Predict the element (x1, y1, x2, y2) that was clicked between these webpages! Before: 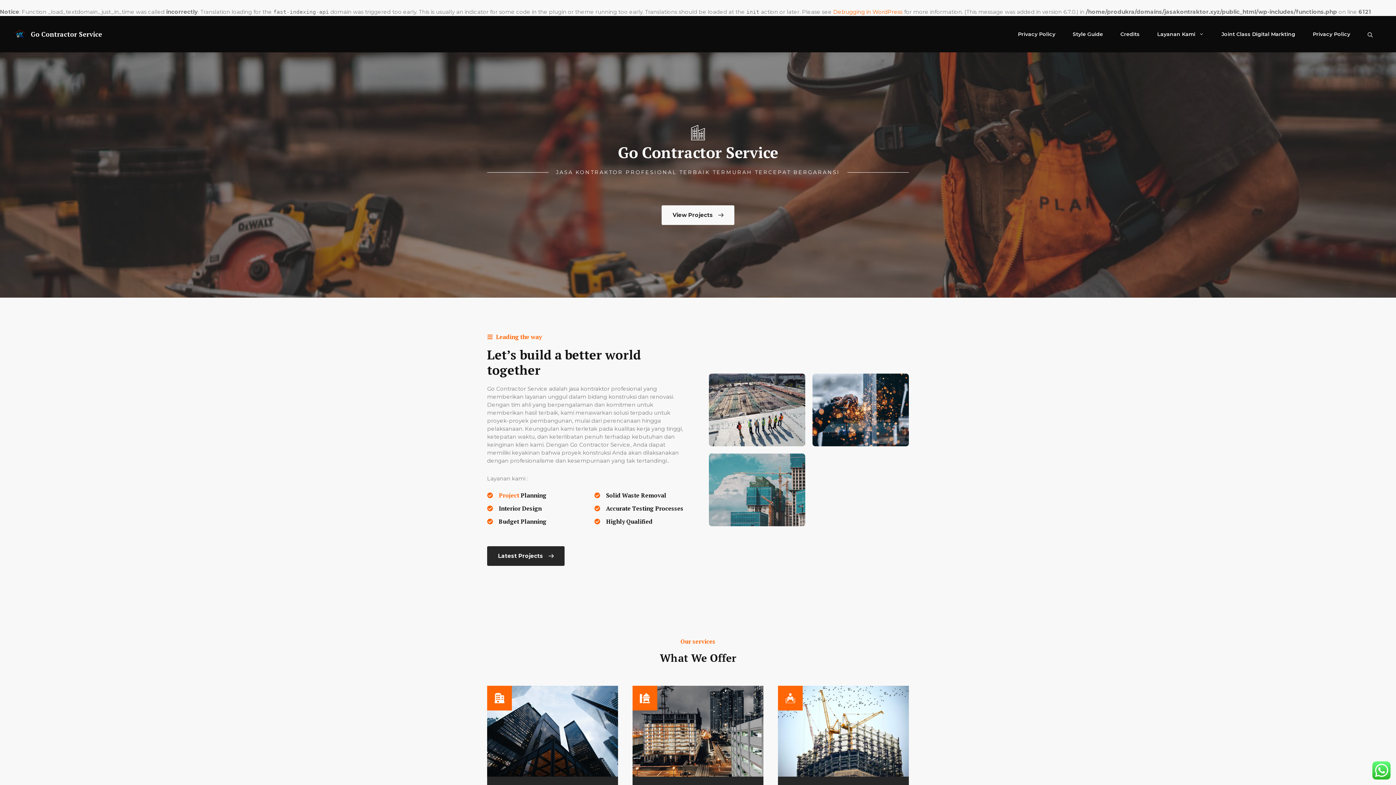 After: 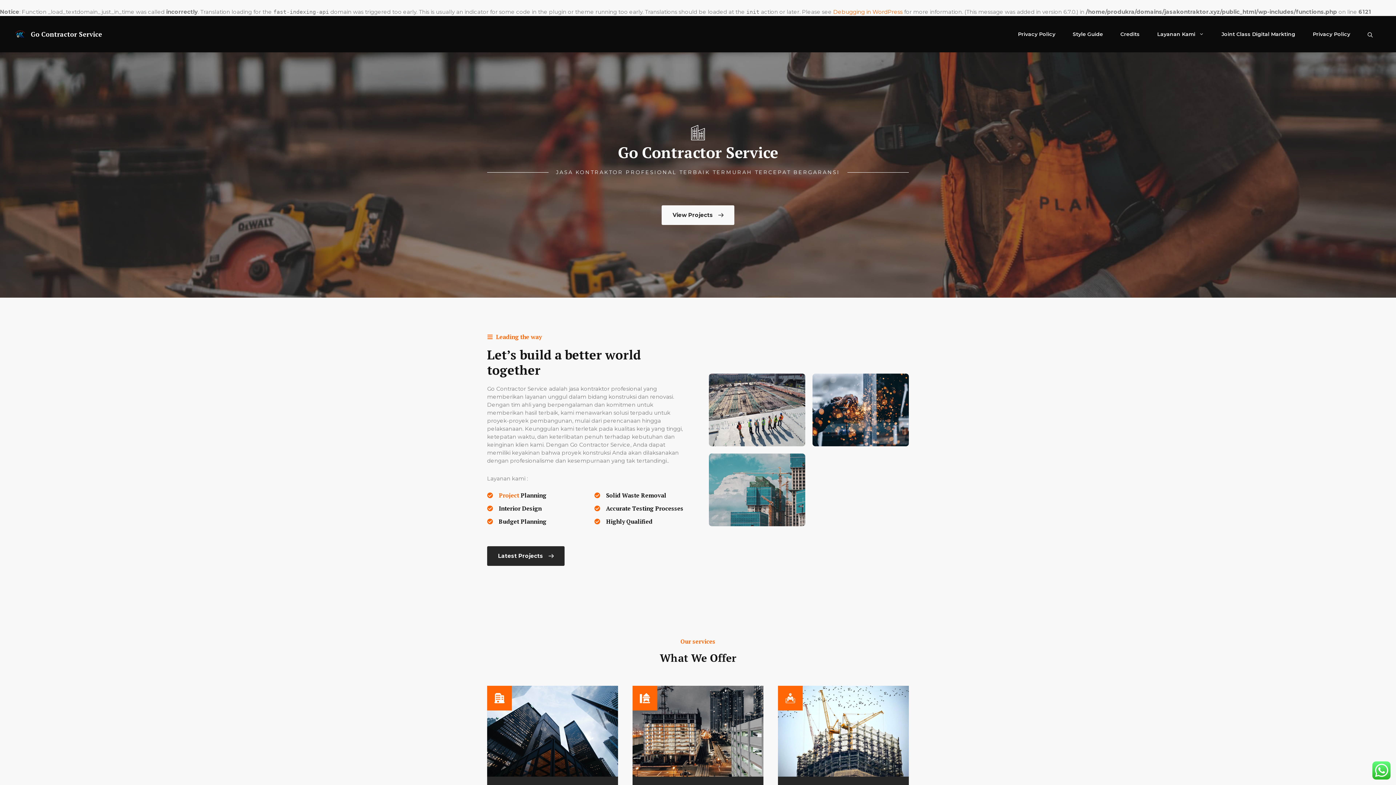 Action: bbox: (30, 29, 102, 38) label: Go Contractor Service